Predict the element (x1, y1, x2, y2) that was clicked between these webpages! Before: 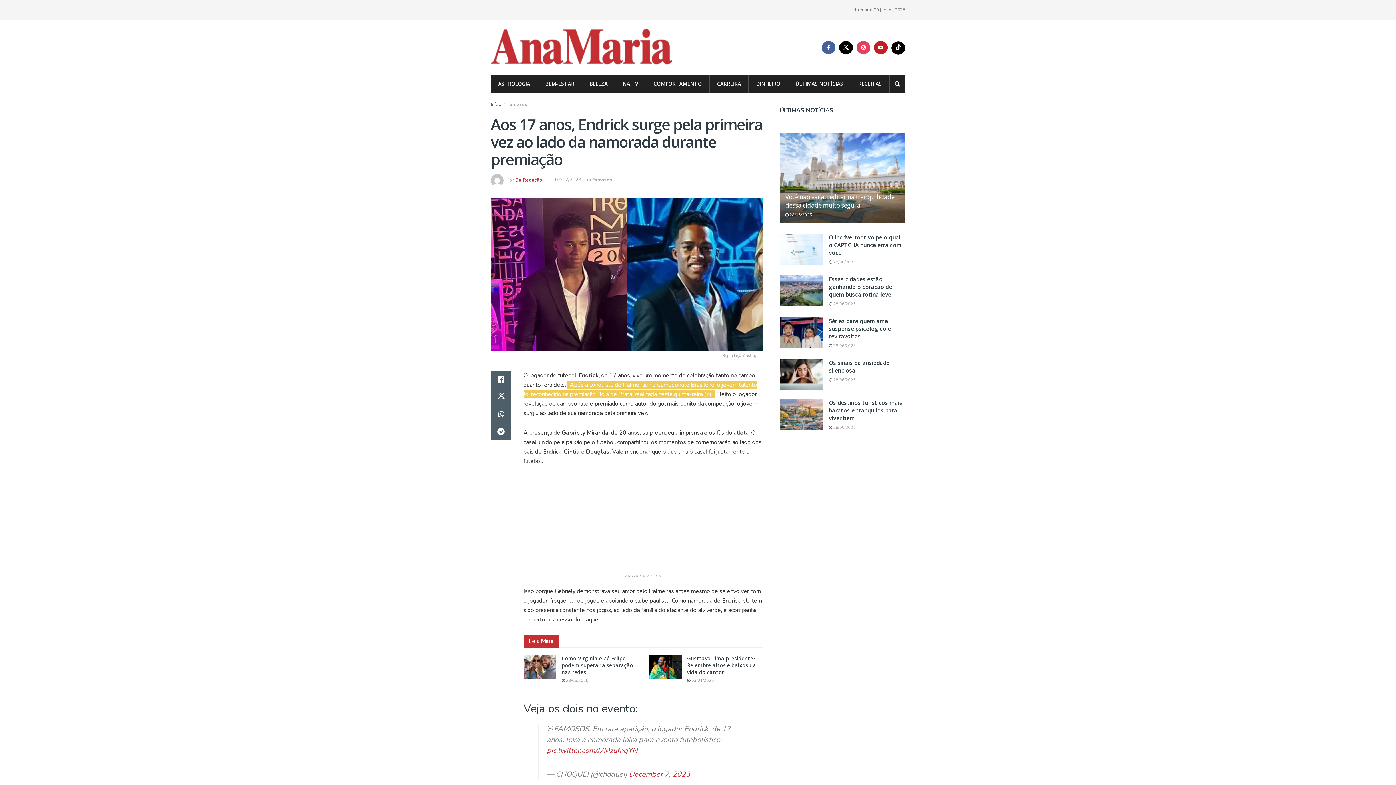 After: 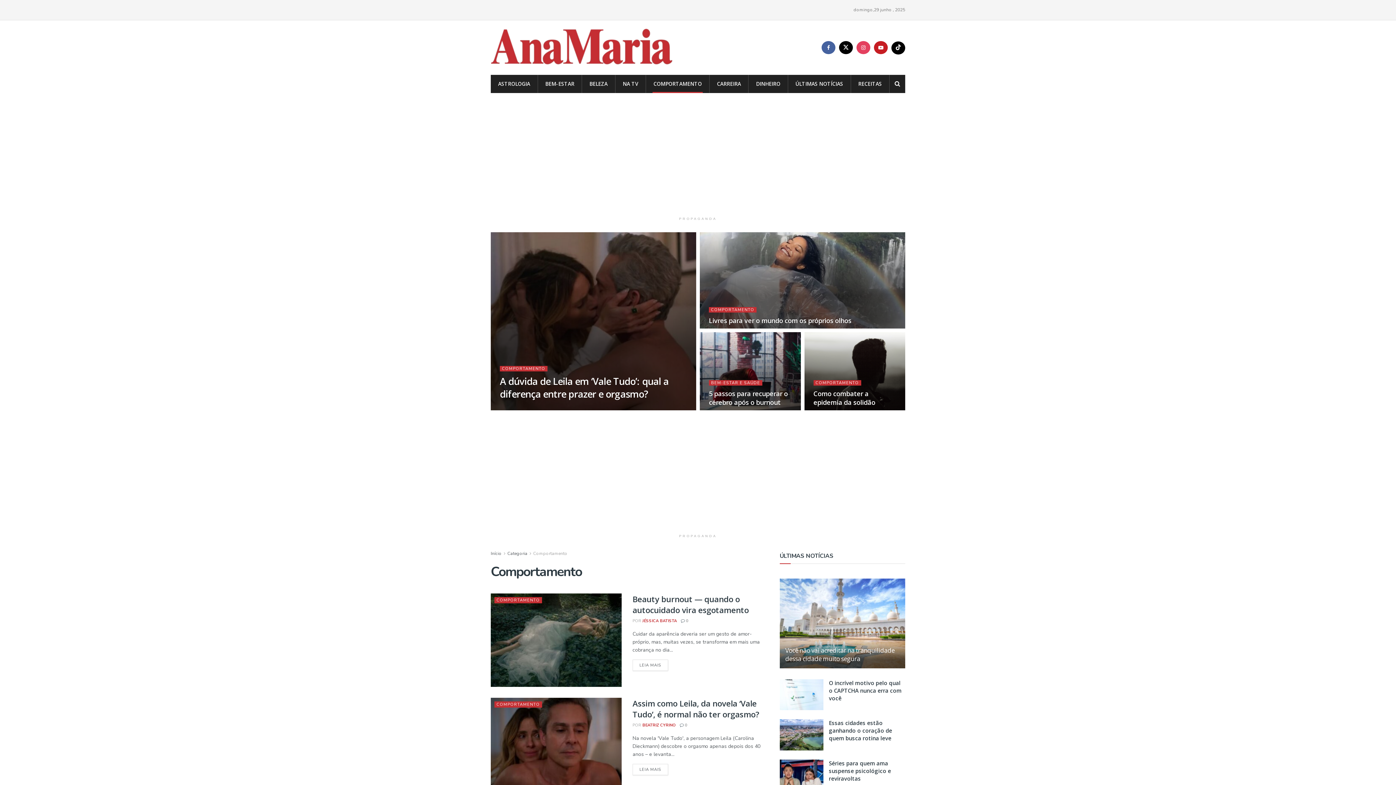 Action: bbox: (646, 74, 709, 93) label: COMPORTAMENTO